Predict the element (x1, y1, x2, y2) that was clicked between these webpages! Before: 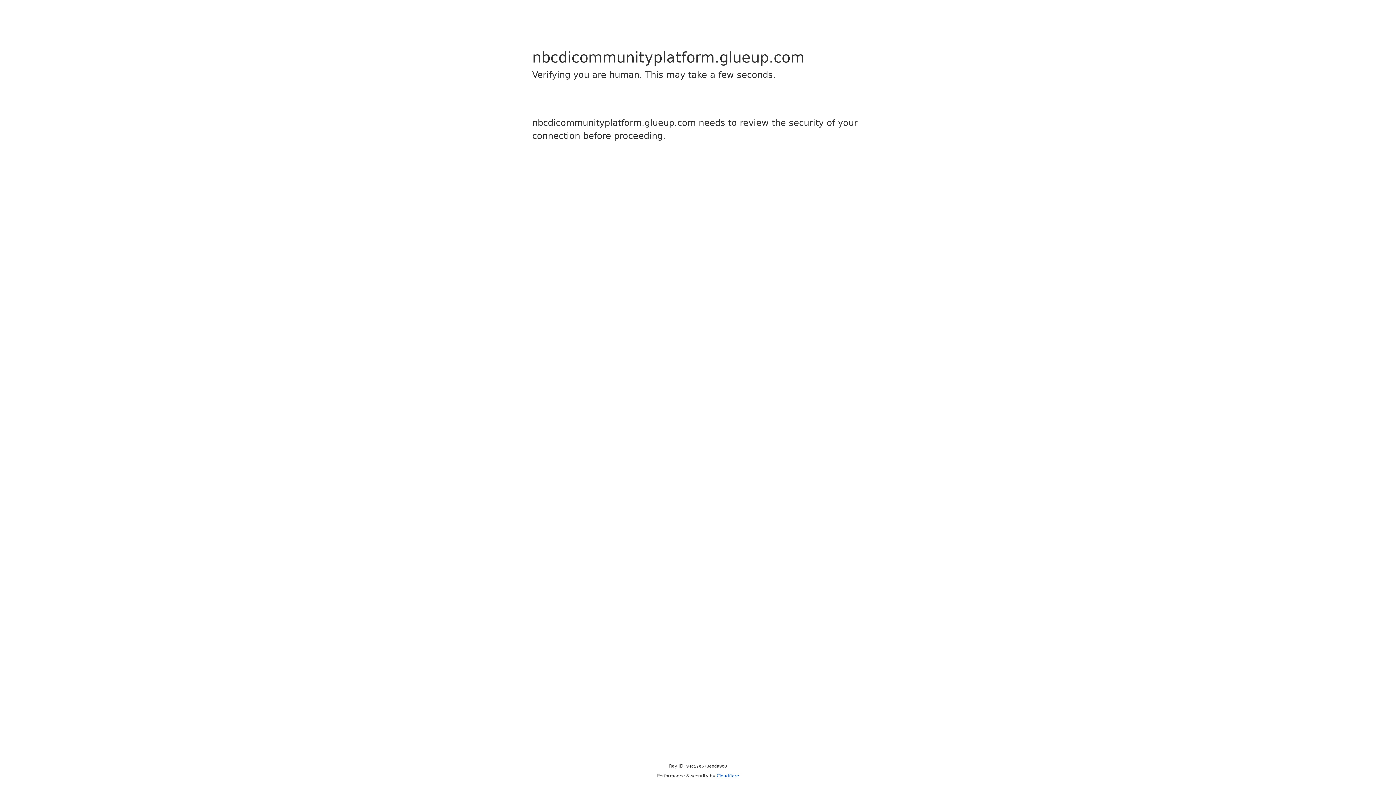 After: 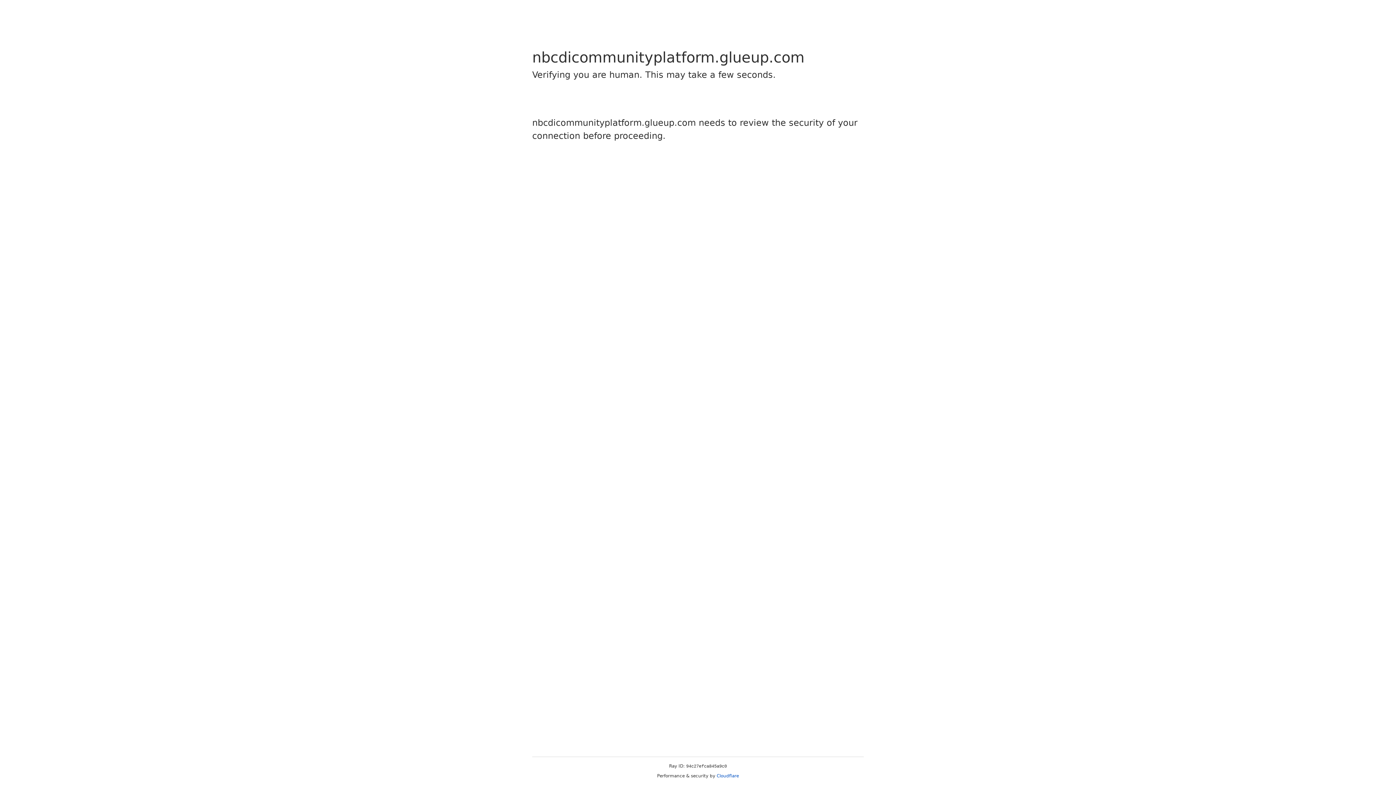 Action: bbox: (716, 773, 739, 778) label: Cloudflare